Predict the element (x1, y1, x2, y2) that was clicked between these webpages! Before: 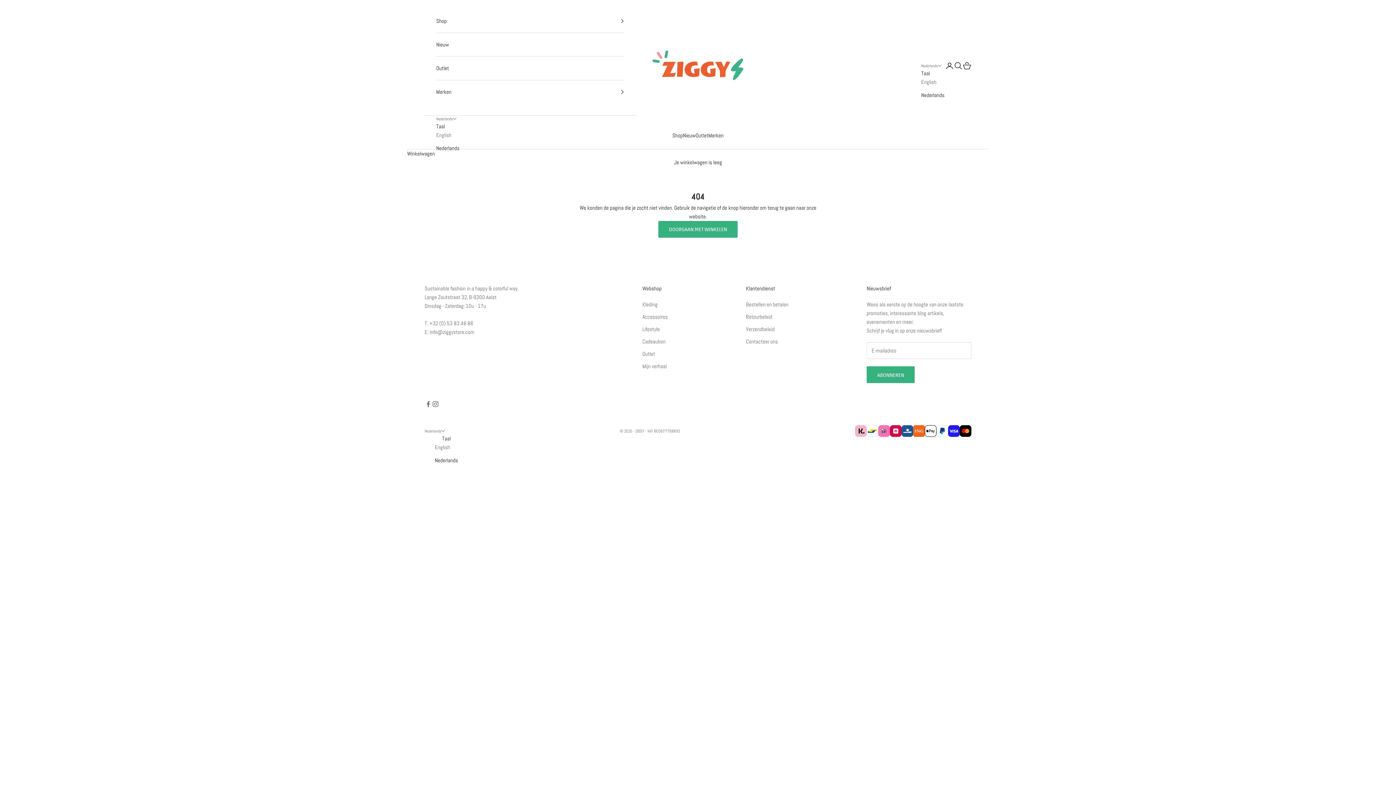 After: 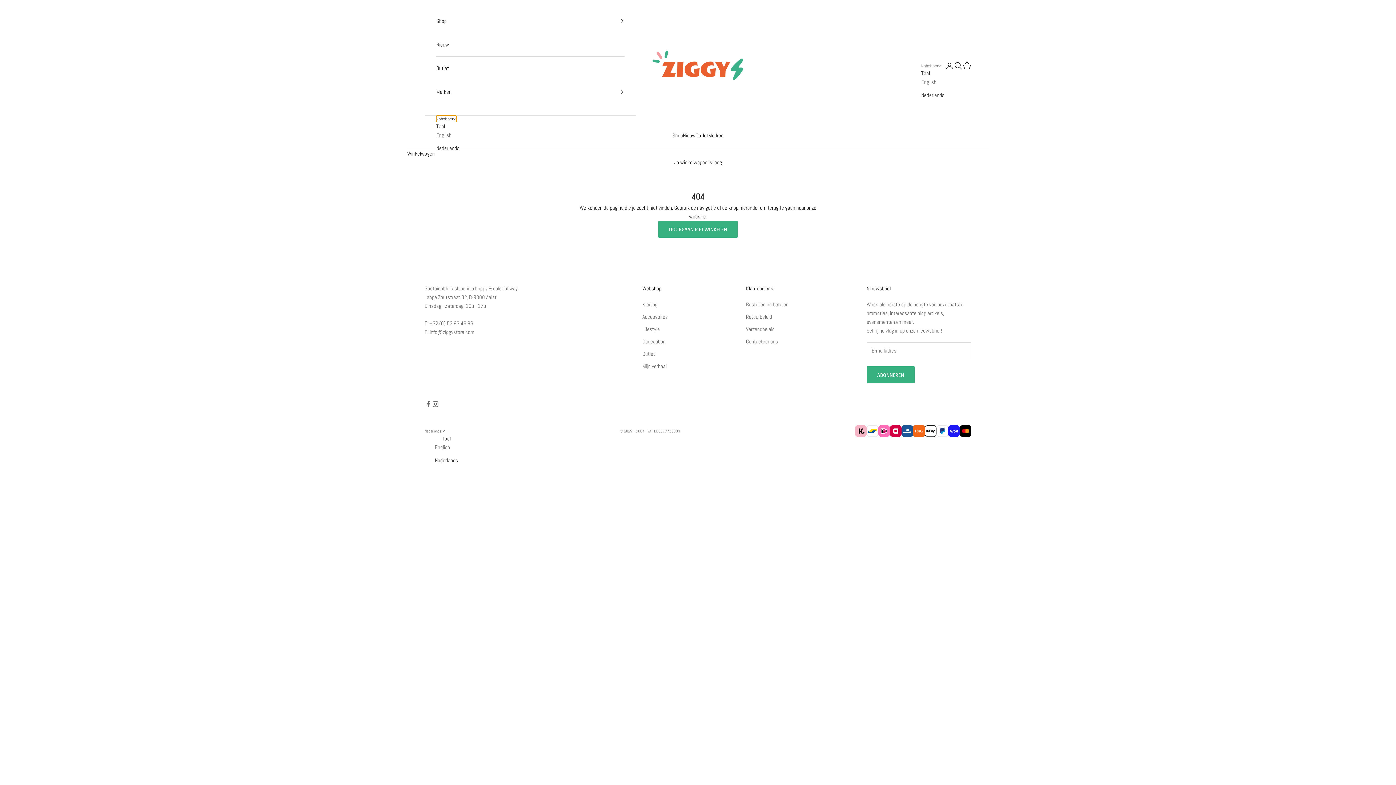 Action: label: Nederlands bbox: (436, 115, 456, 122)